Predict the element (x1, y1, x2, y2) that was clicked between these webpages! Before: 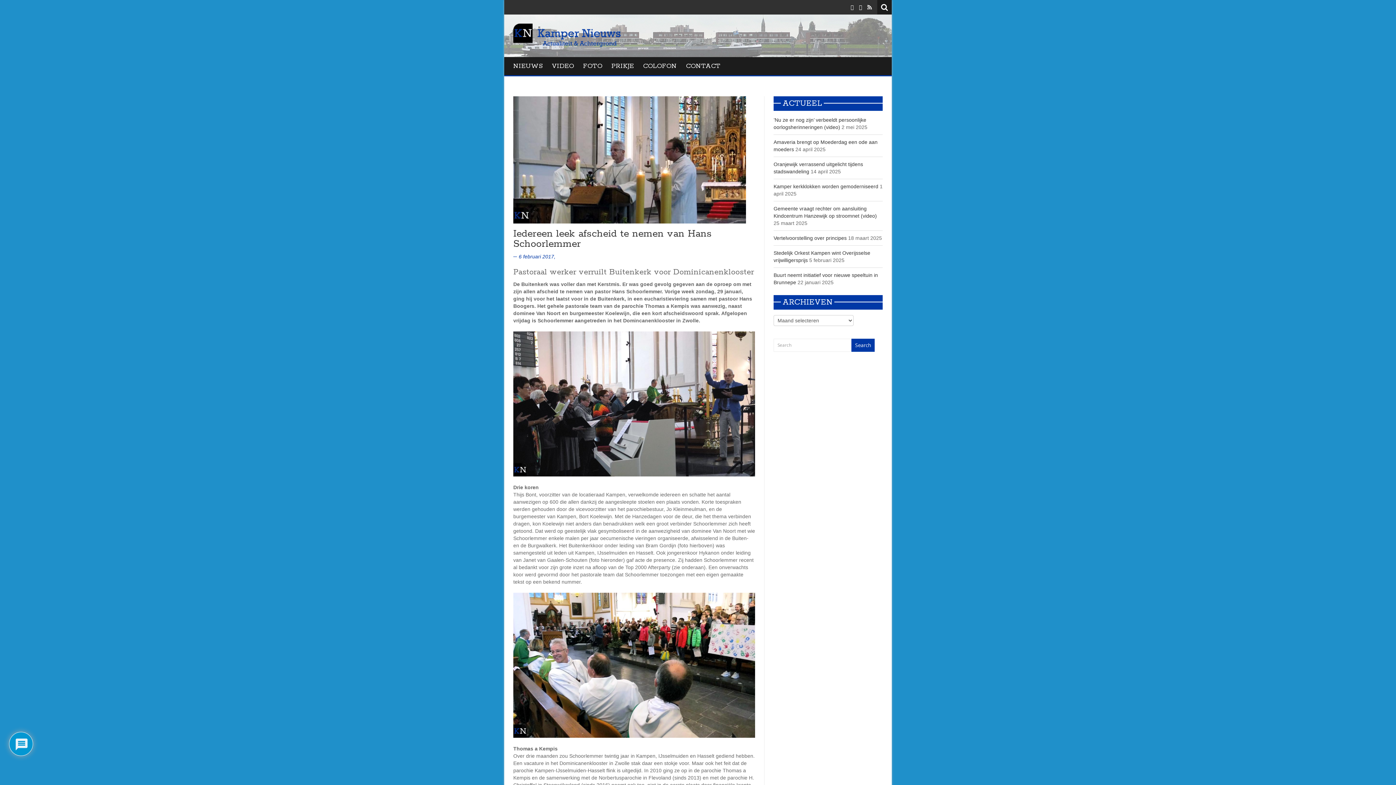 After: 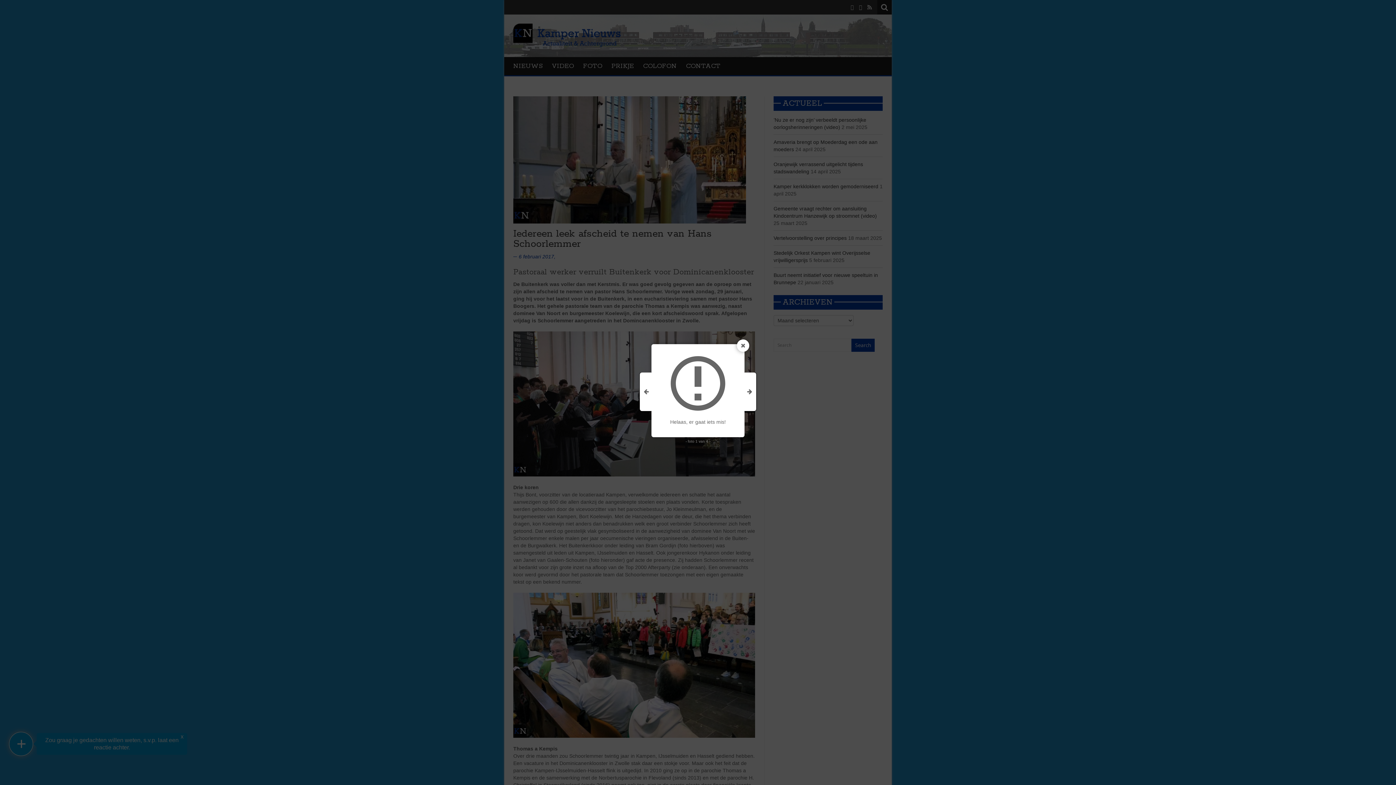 Action: bbox: (513, 331, 755, 476)